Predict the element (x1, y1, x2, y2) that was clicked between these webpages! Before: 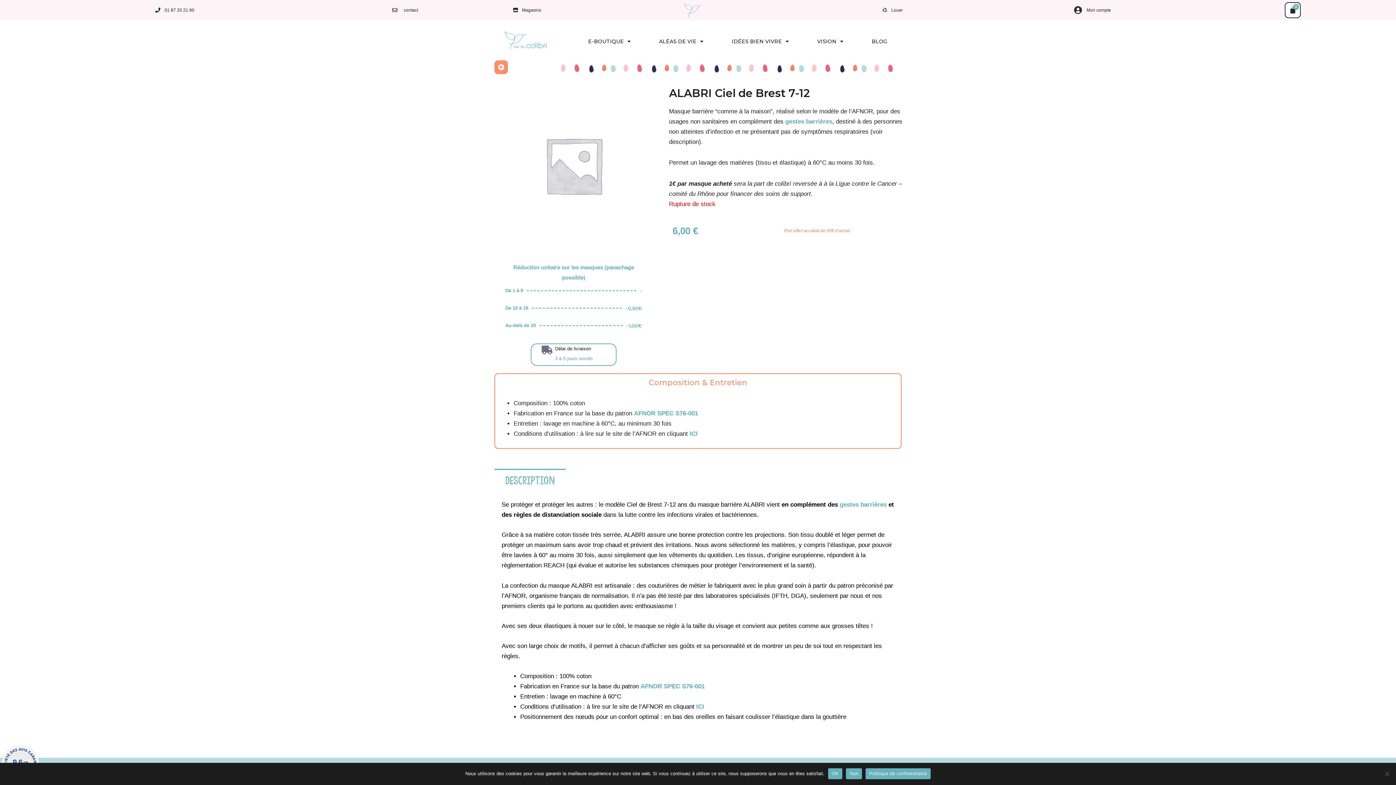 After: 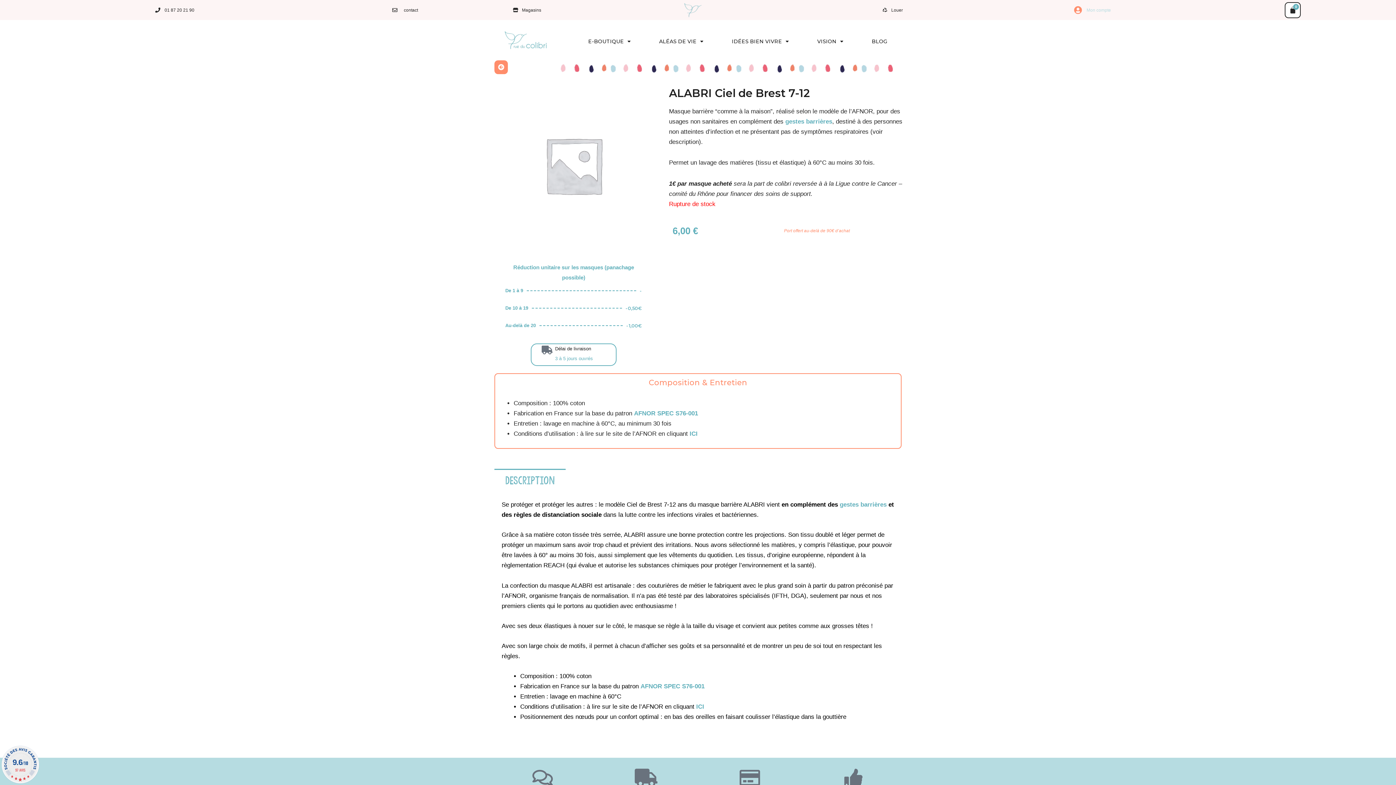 Action: label: Mon compte bbox: (992, 4, 1191, 15)